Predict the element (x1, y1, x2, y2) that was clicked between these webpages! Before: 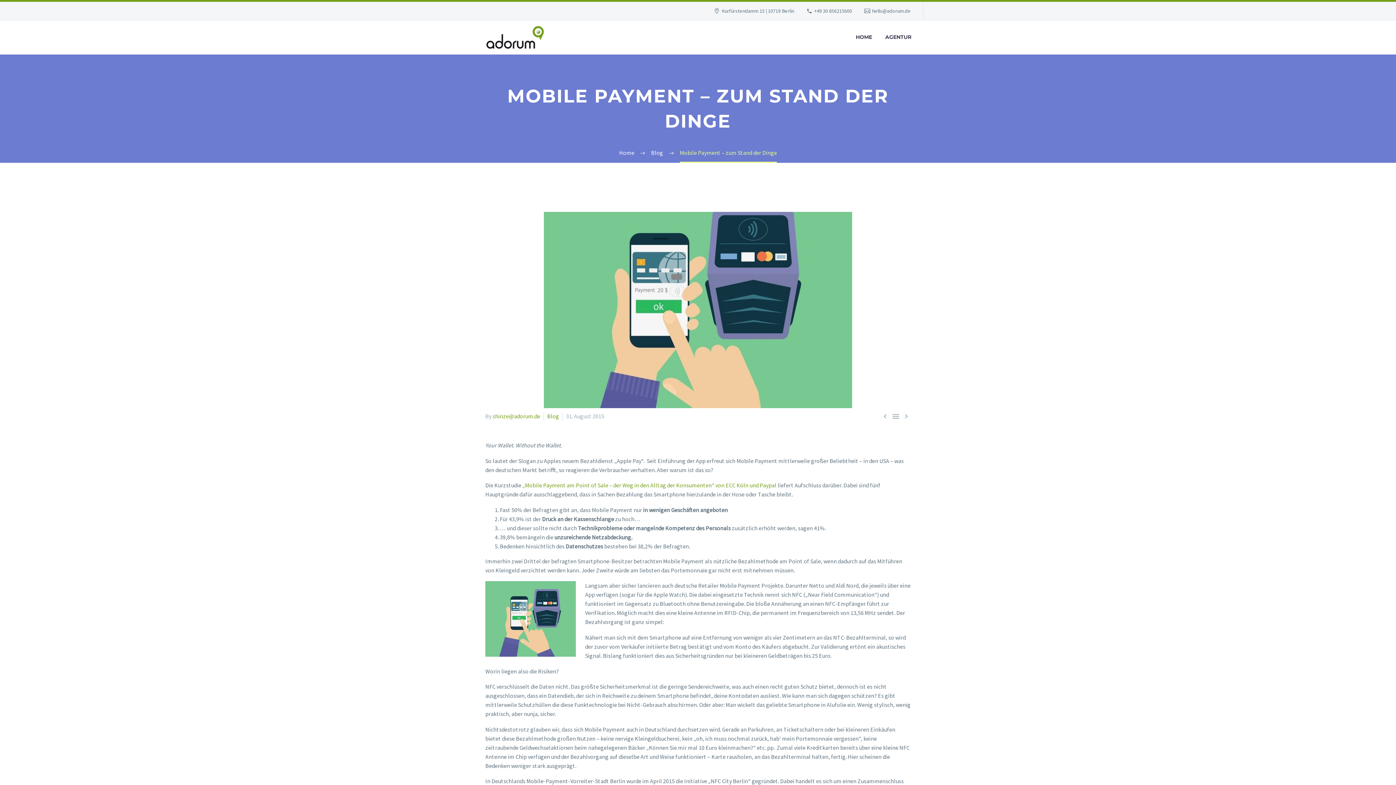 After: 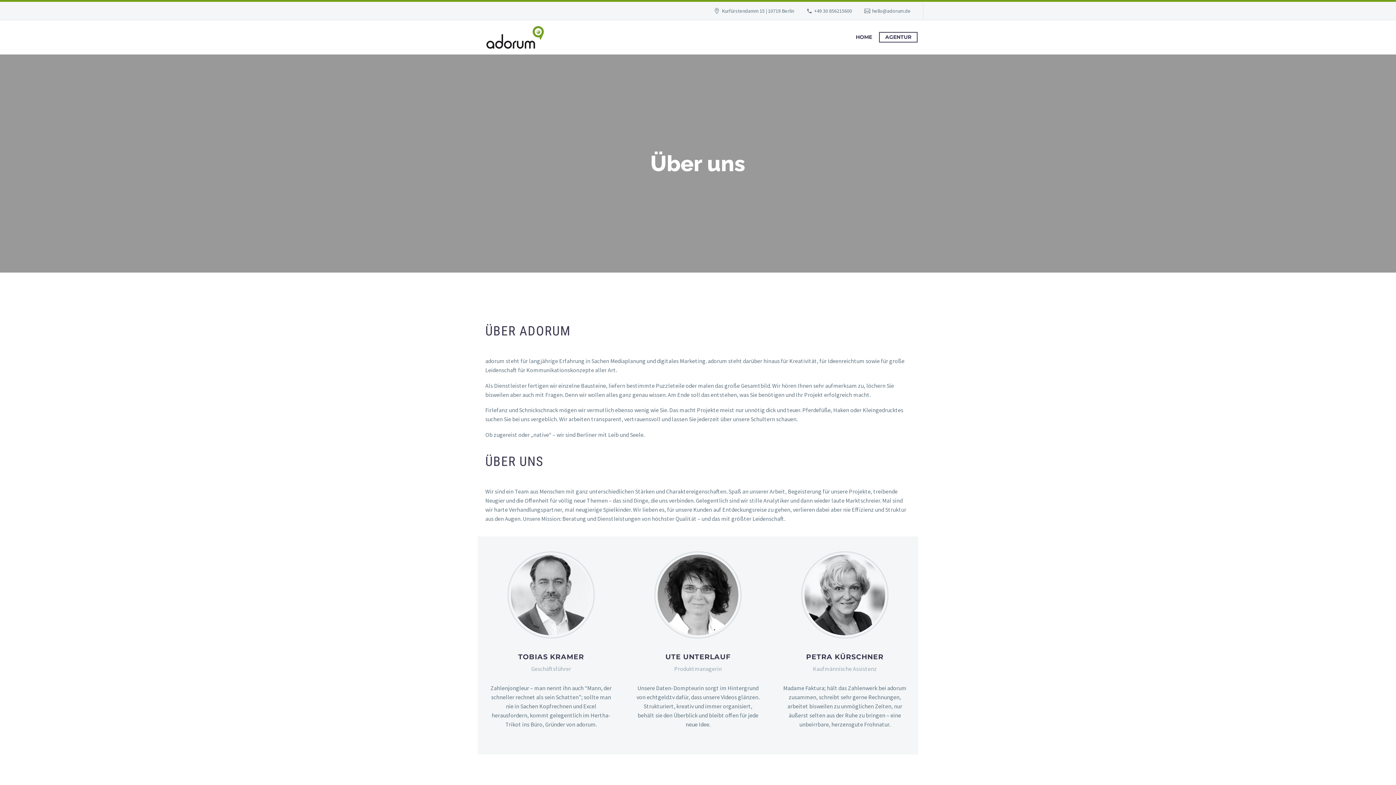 Action: label: AGENTUR bbox: (880, 32, 917, 41)